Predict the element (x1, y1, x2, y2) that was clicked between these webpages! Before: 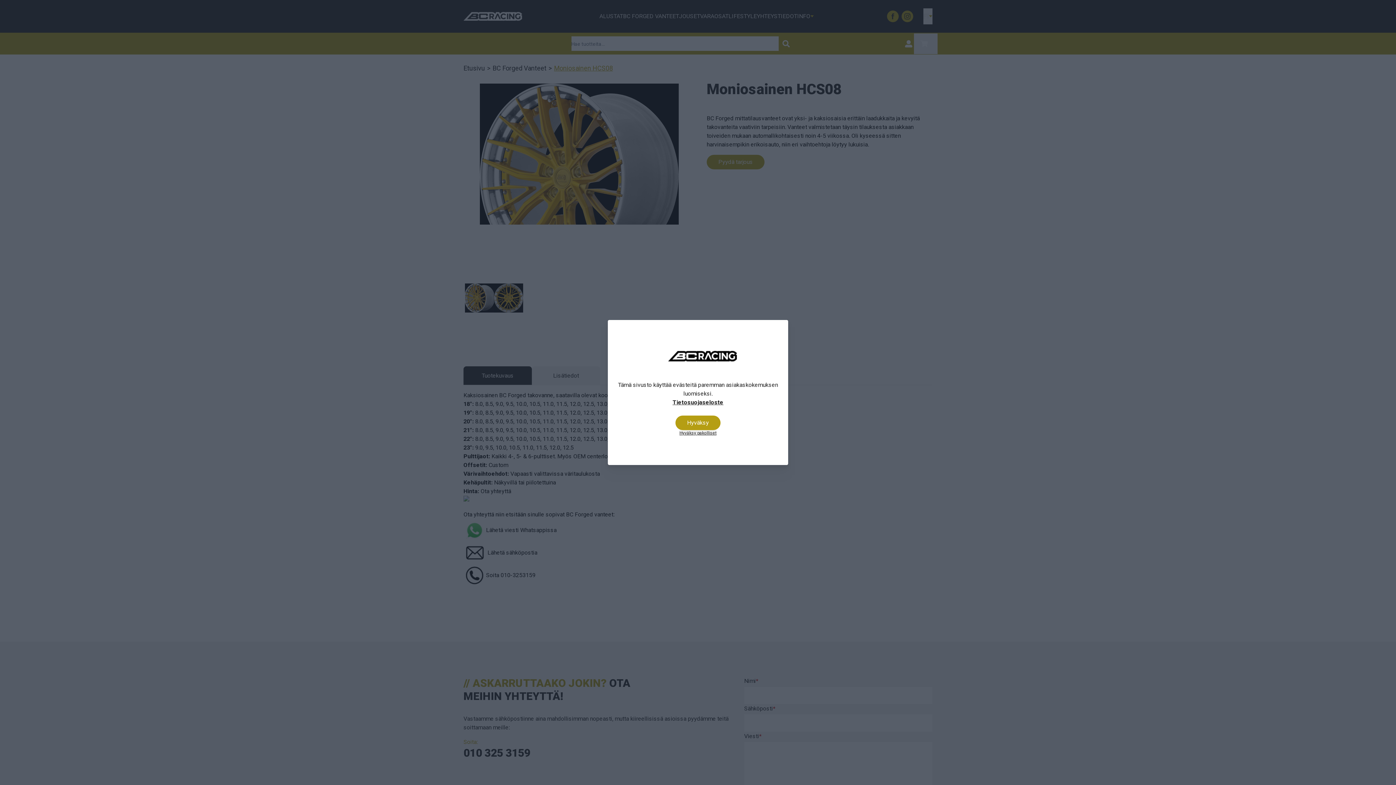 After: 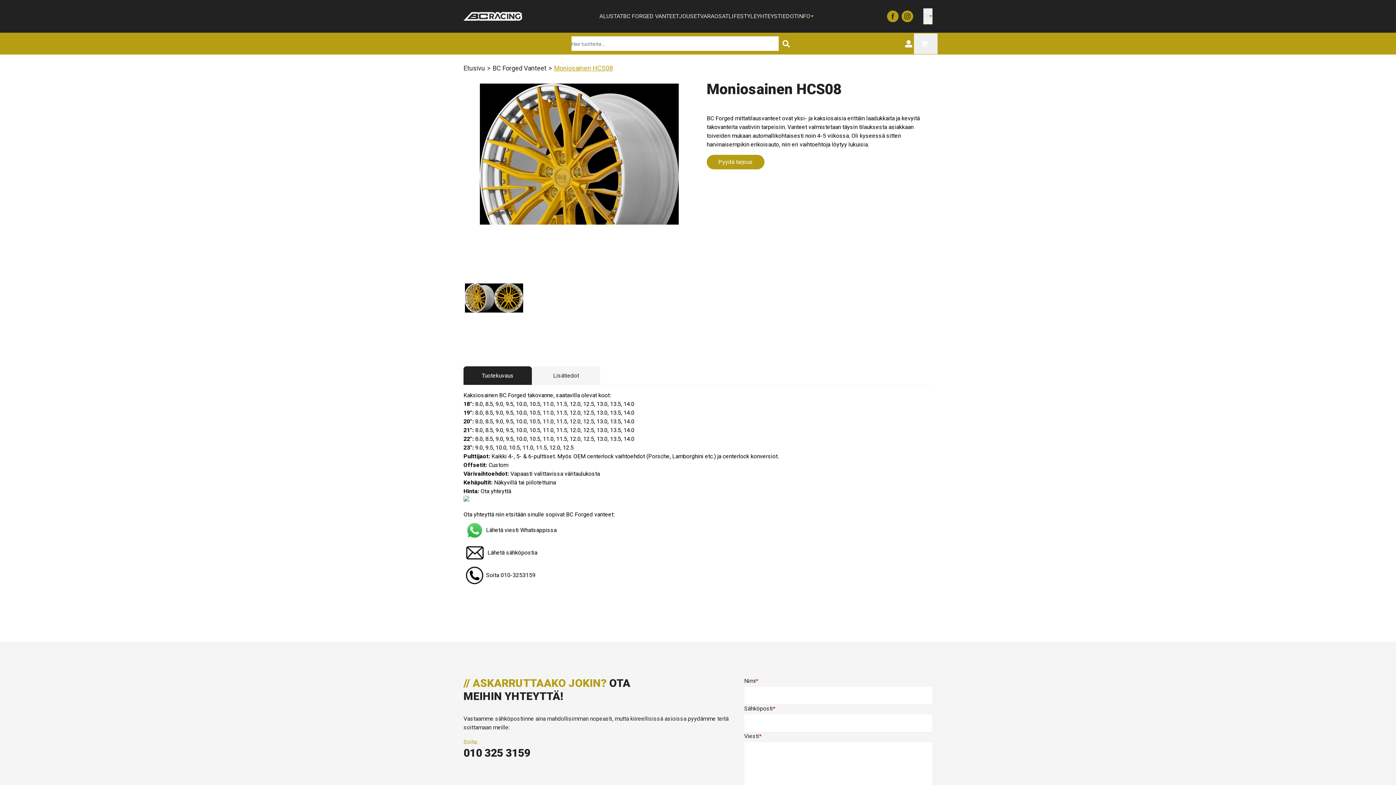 Action: label: Hyväksy bbox: (675, 415, 720, 430)